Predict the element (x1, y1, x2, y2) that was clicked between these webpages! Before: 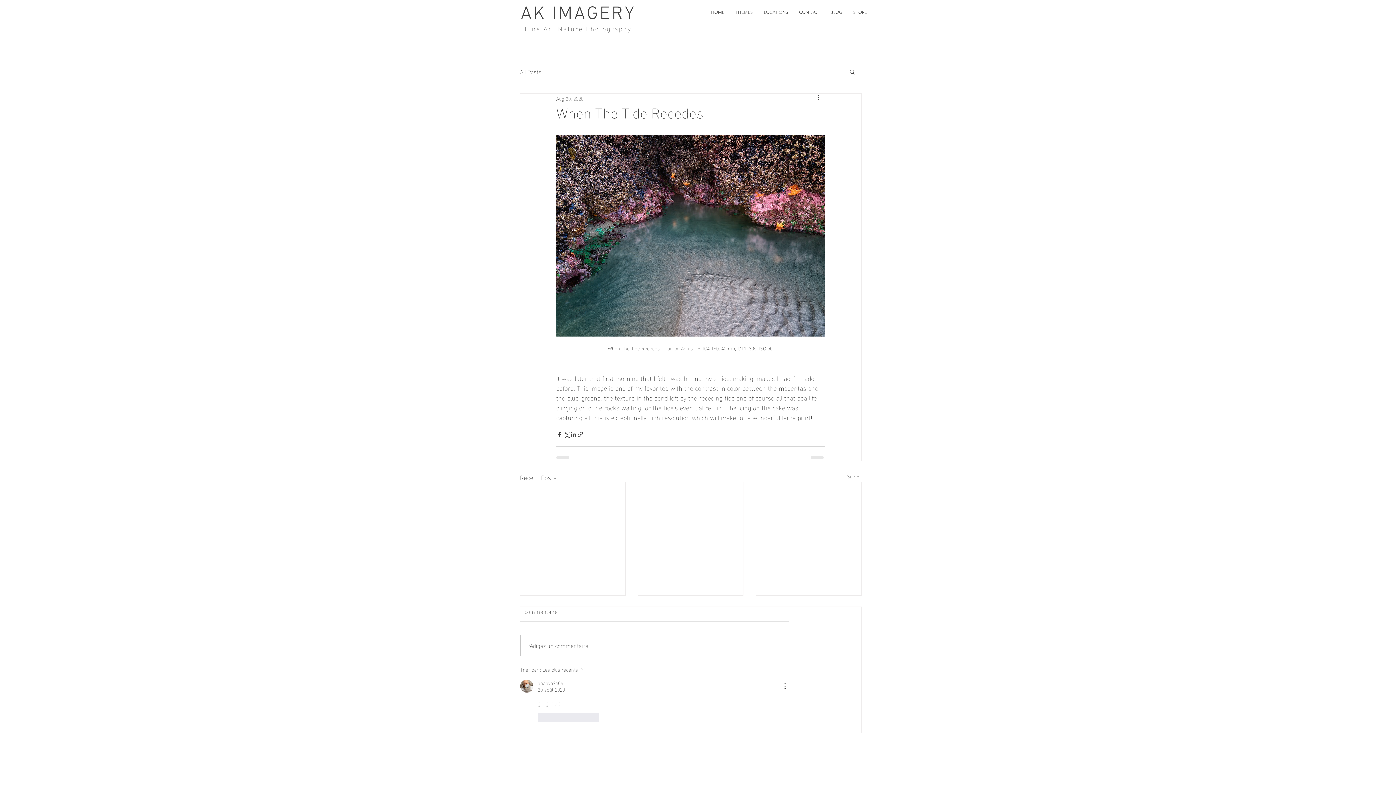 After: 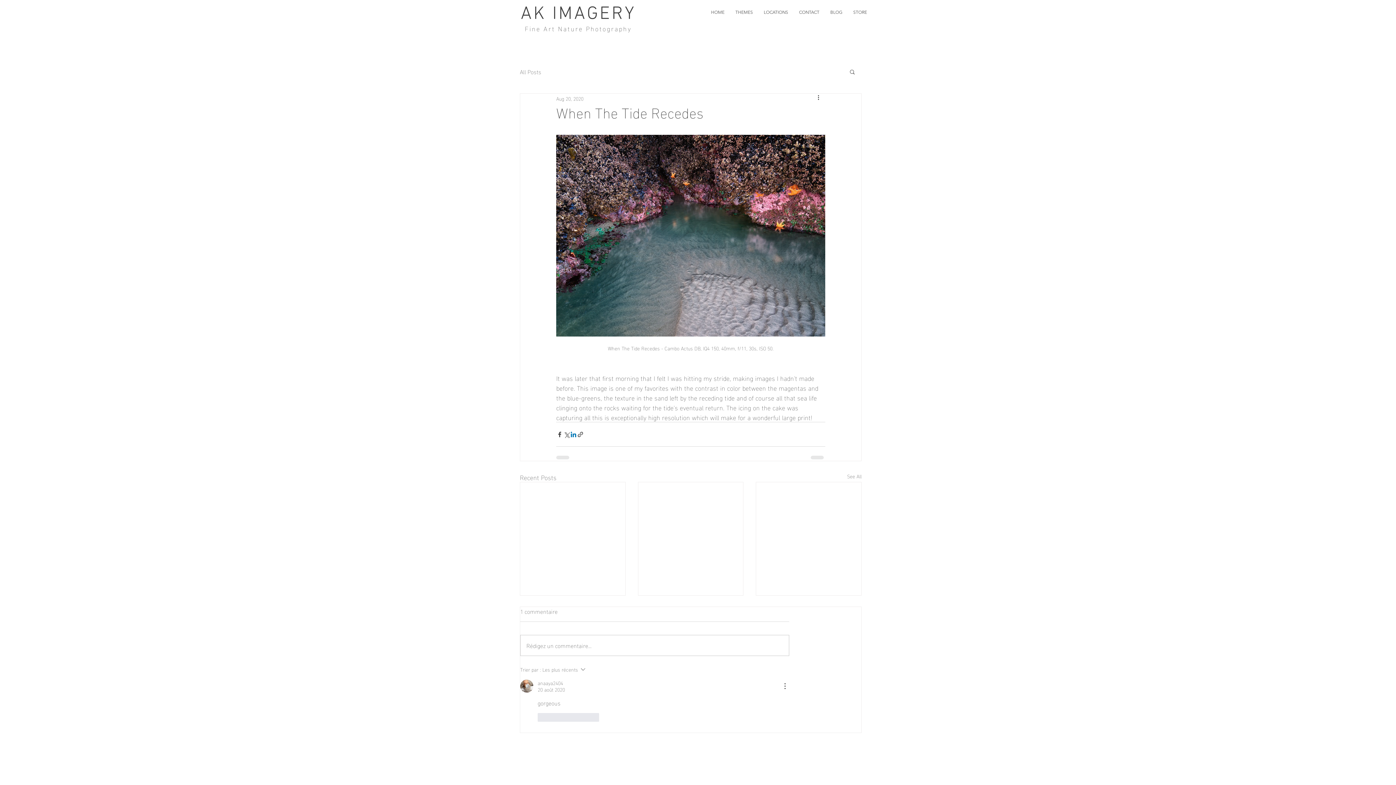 Action: label: Share via LinkedIn bbox: (570, 431, 577, 438)